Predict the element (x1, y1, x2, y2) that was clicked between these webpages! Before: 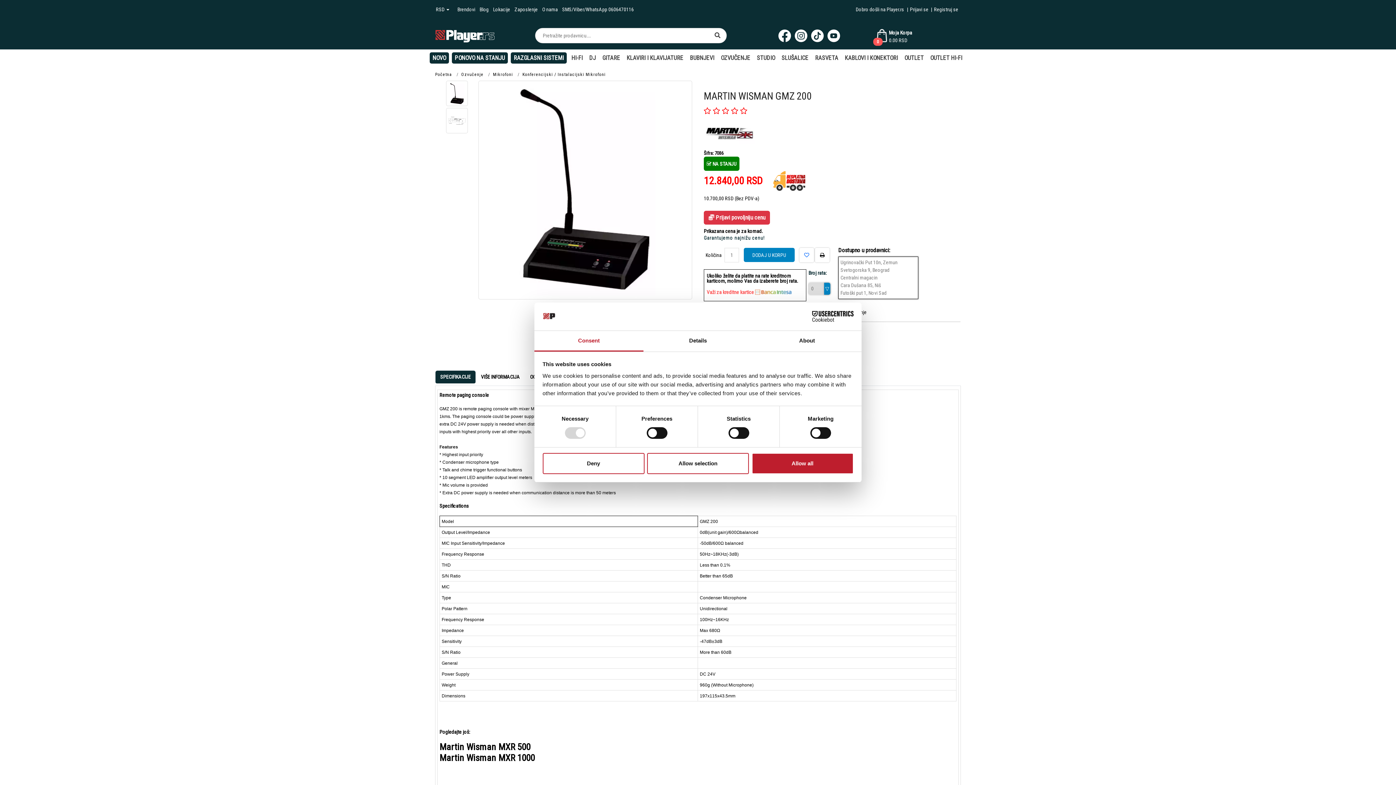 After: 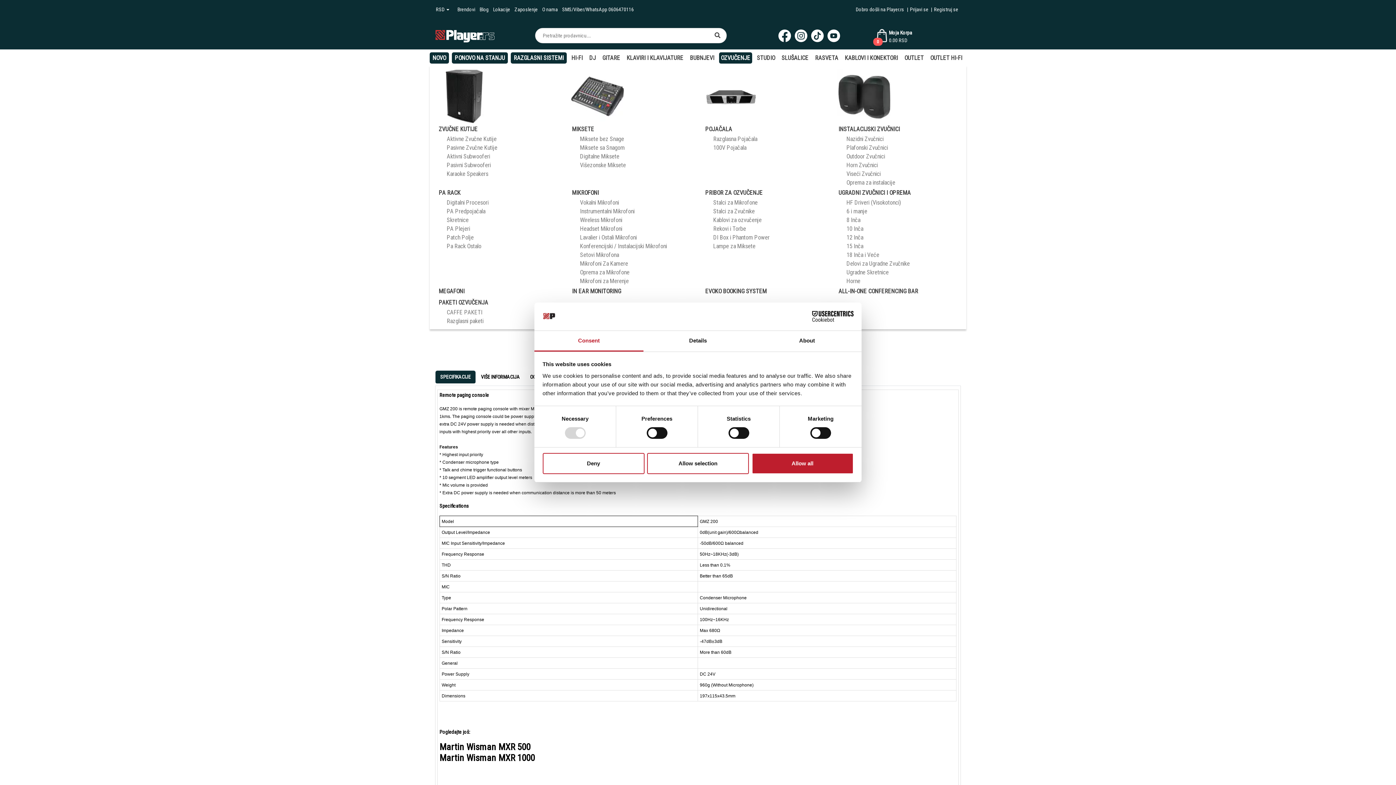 Action: bbox: (719, 52, 752, 63) label: OZVUČENJE